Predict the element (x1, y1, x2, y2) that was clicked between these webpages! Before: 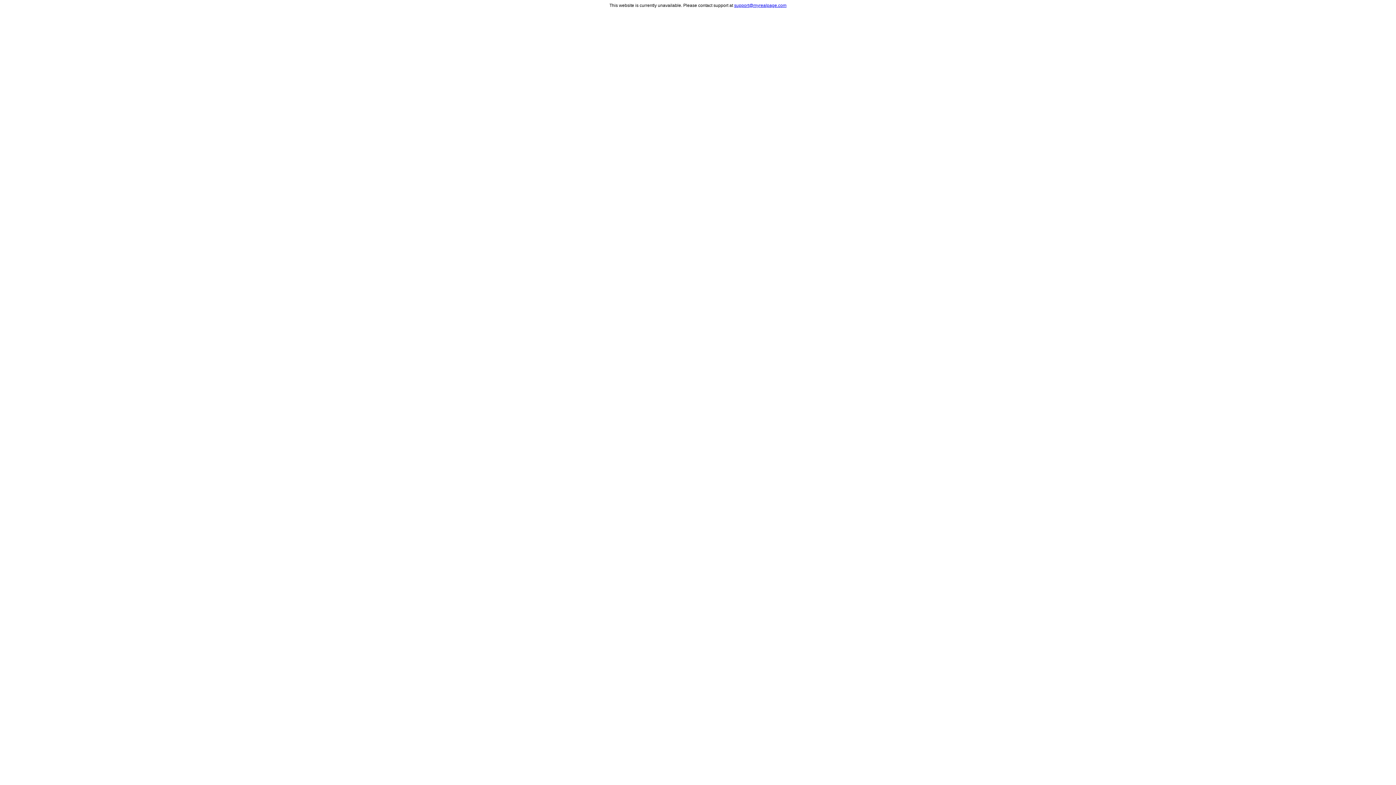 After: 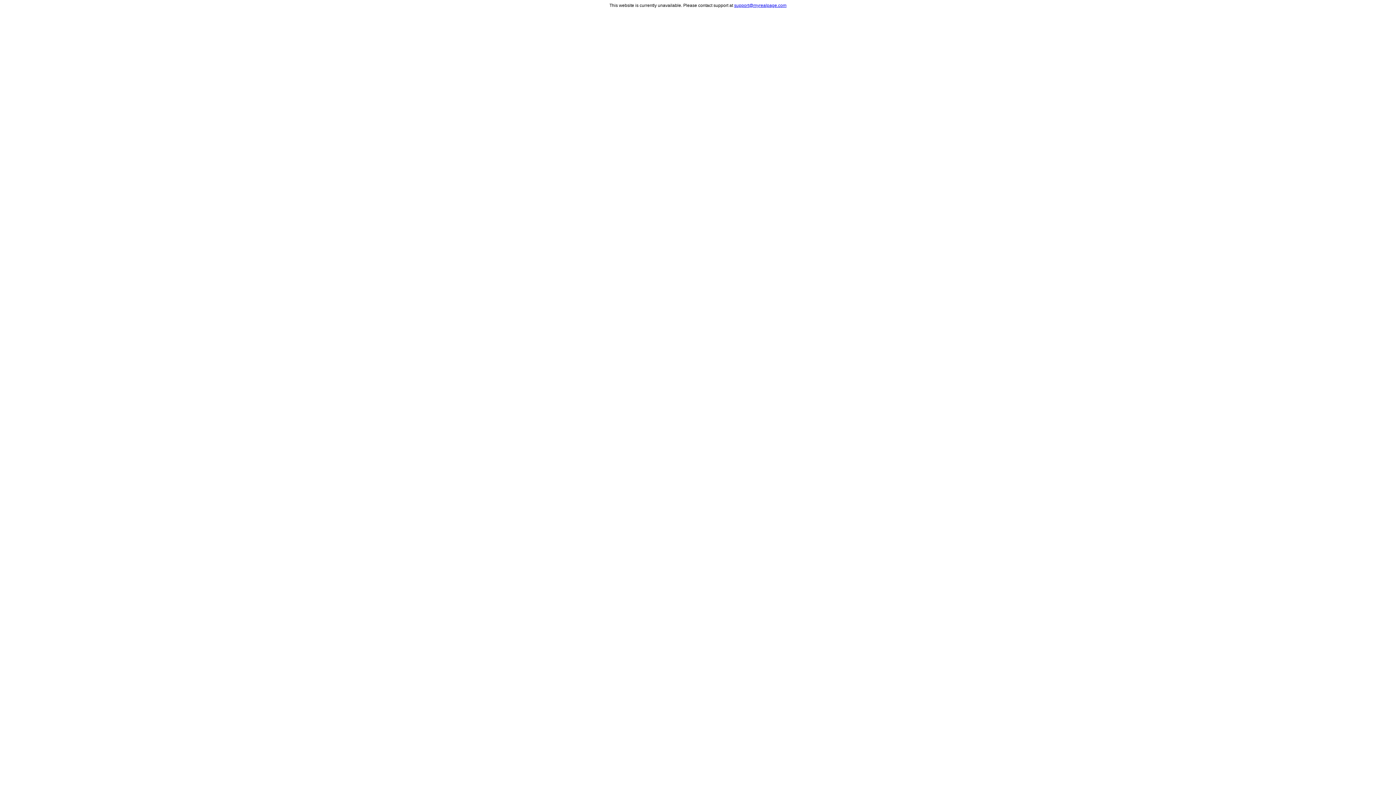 Action: label: support@myrealpage.com bbox: (734, 2, 786, 8)